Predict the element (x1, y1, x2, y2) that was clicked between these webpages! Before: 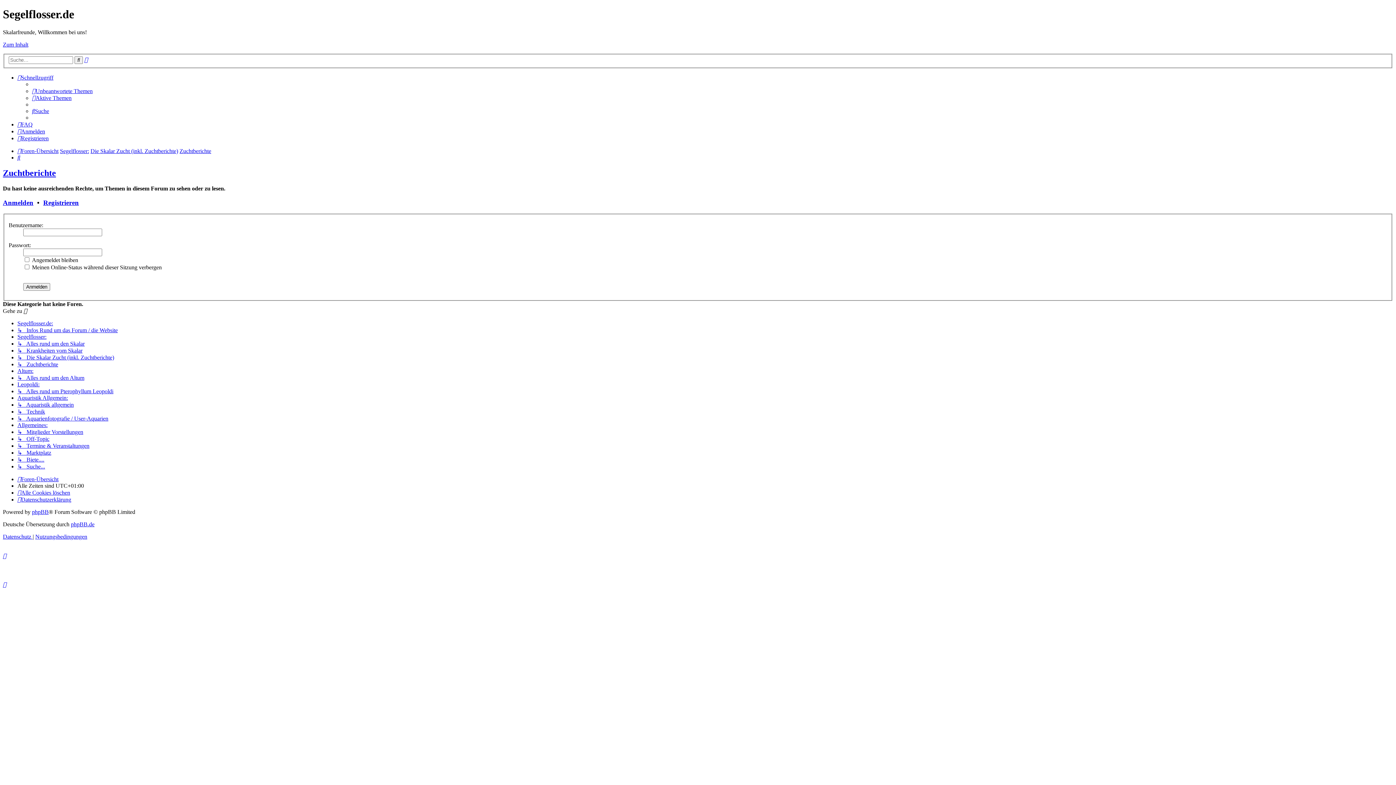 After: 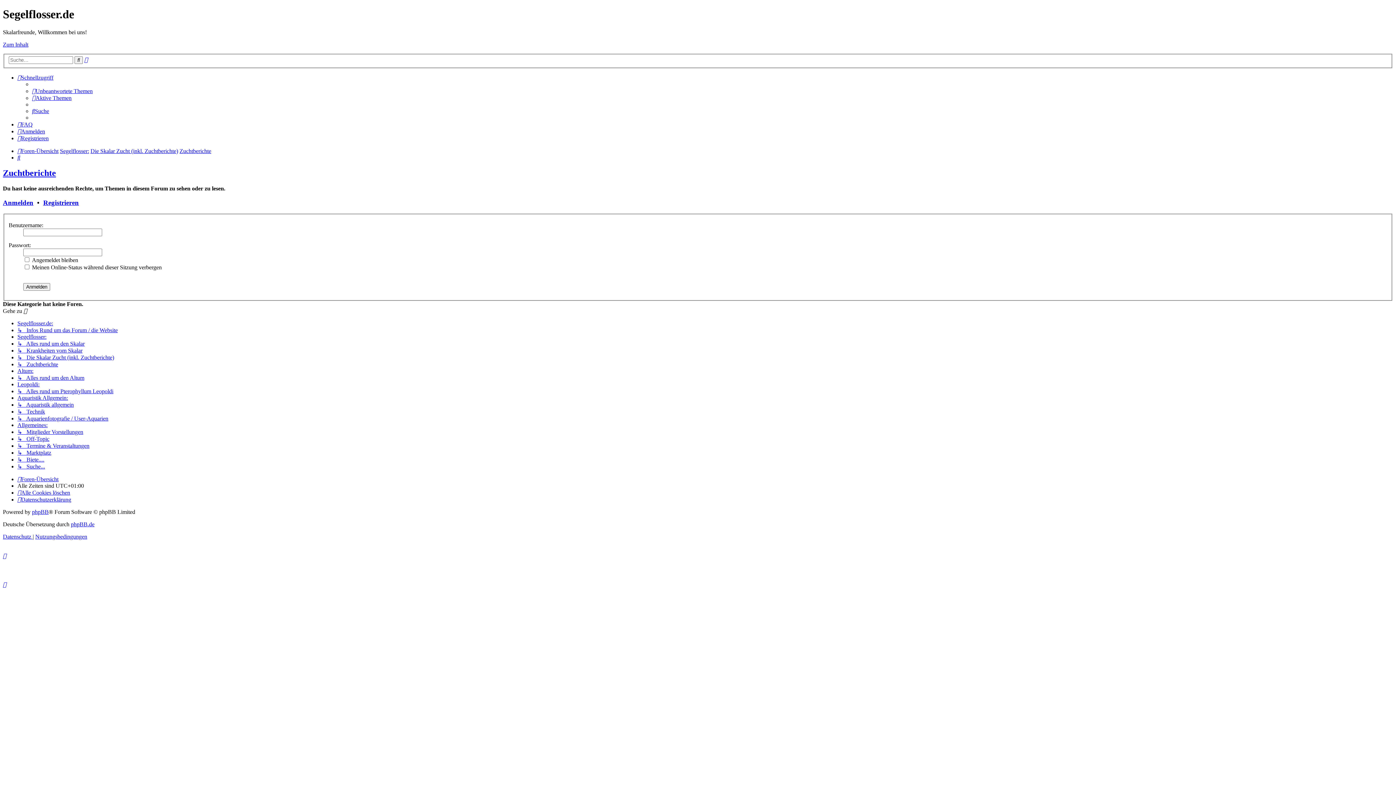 Action: bbox: (2, 581, 6, 587)